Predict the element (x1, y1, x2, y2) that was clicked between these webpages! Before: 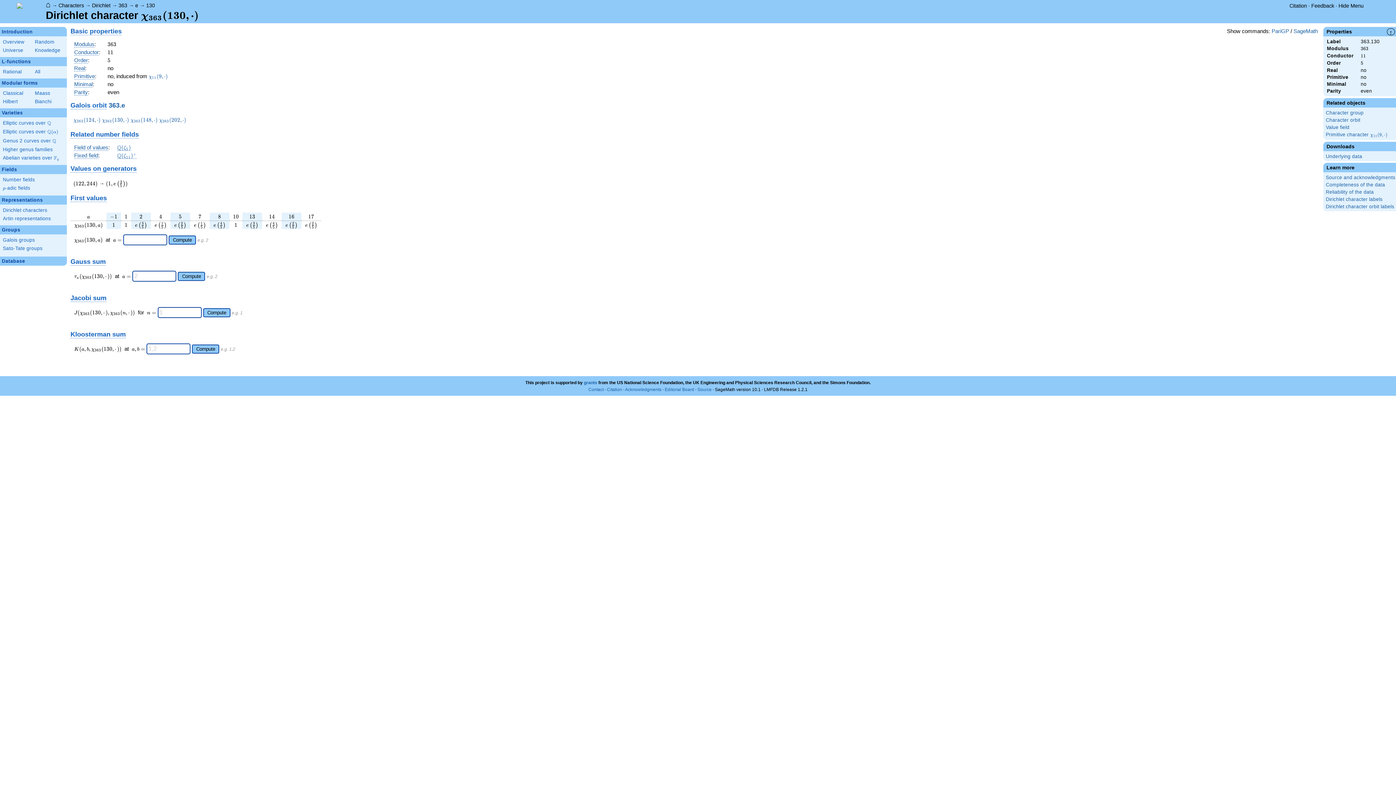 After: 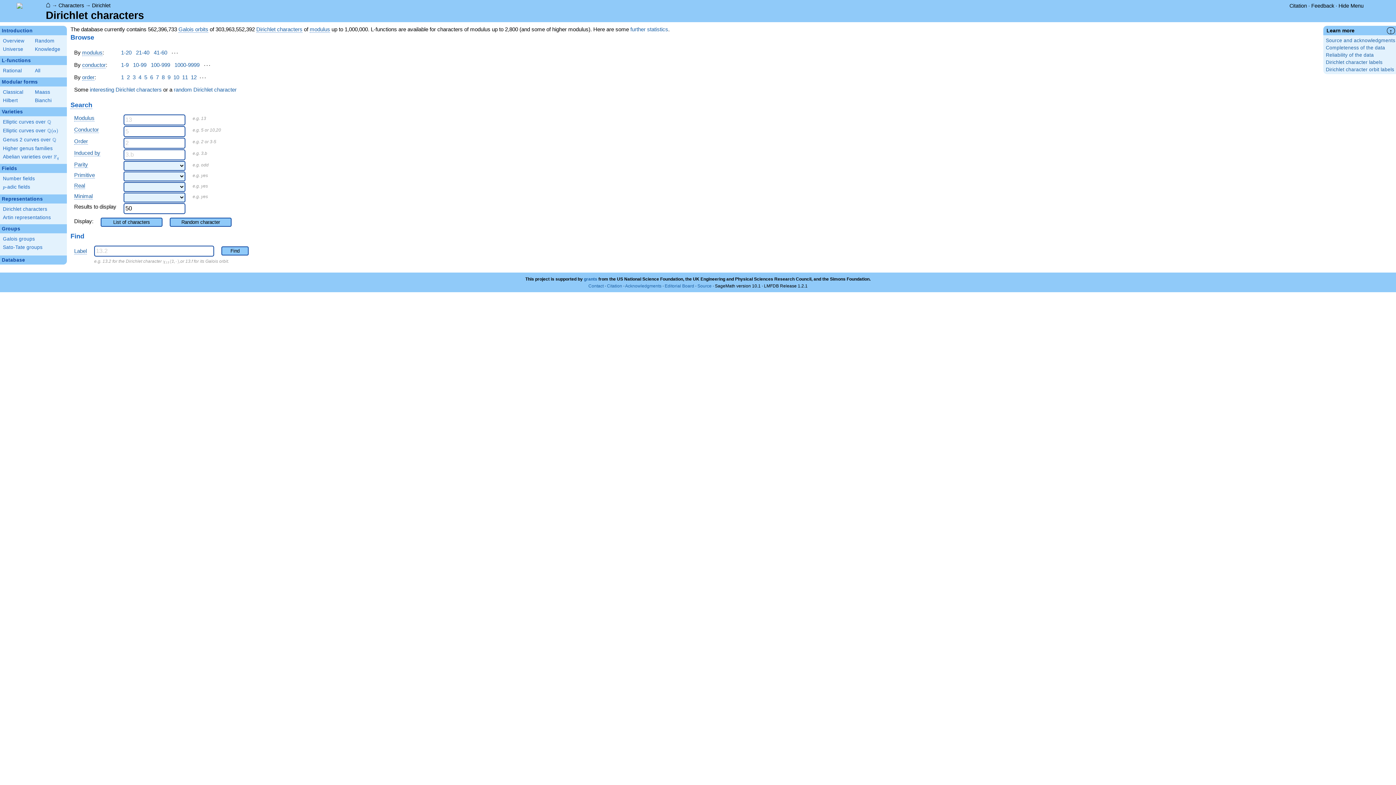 Action: bbox: (92, 2, 110, 8) label: Dirichlet